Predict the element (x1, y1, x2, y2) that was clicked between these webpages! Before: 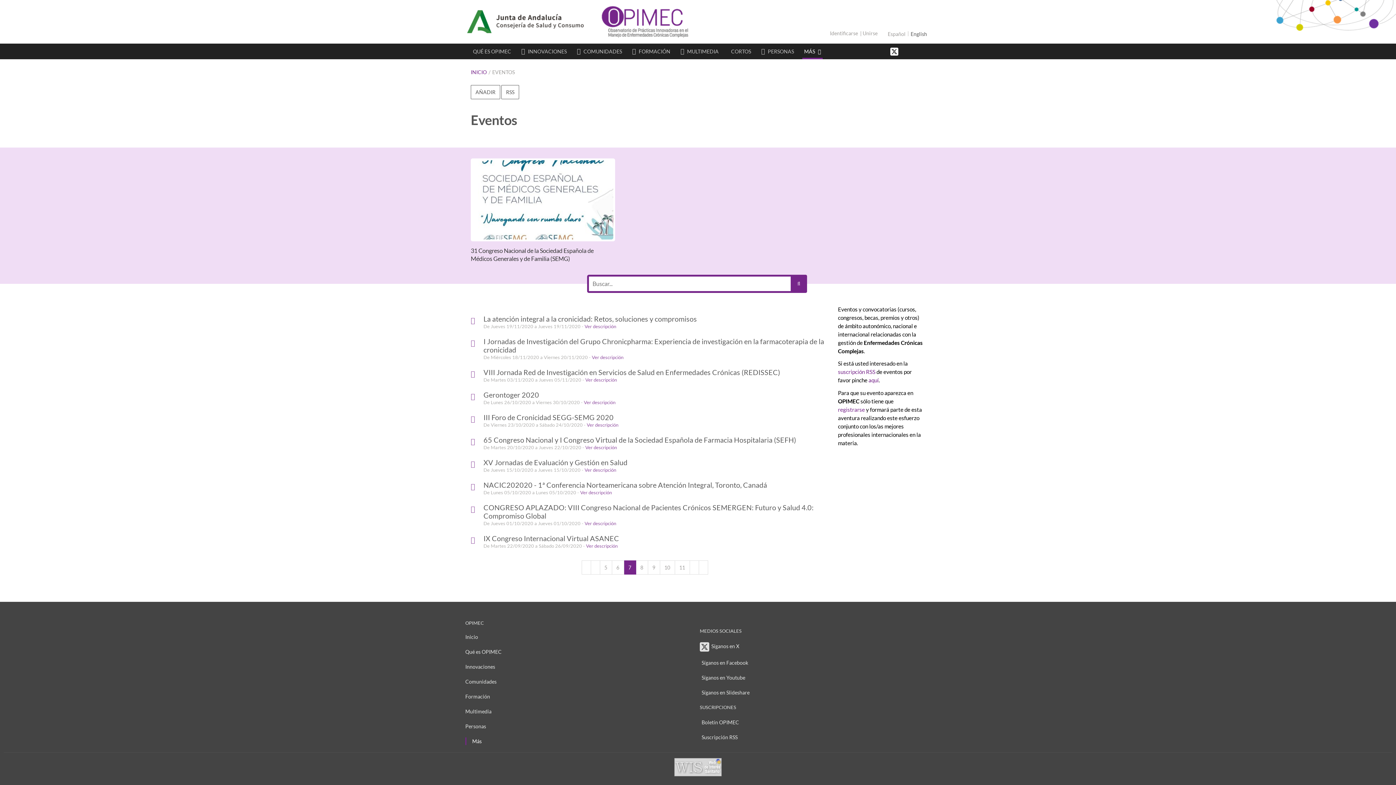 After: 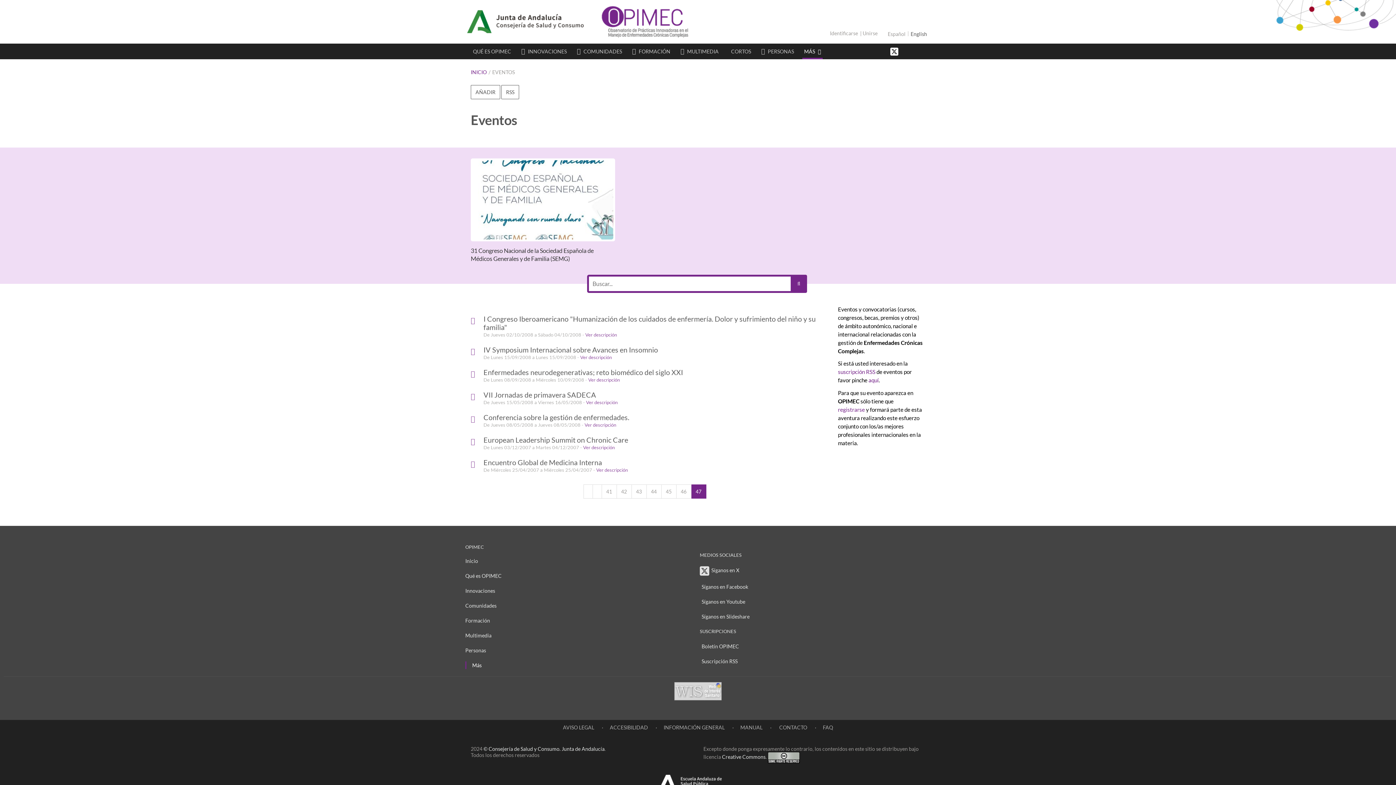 Action: bbox: (699, 560, 707, 566)